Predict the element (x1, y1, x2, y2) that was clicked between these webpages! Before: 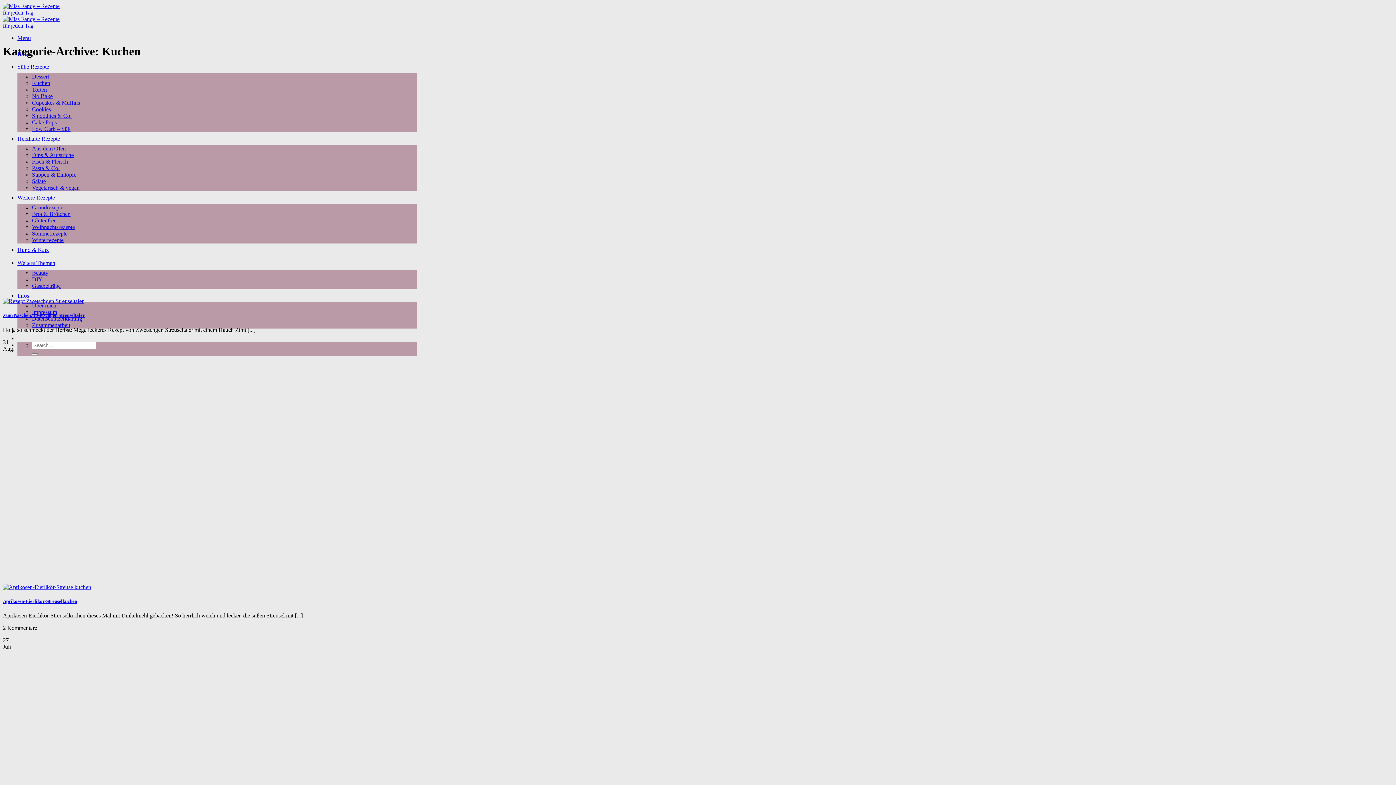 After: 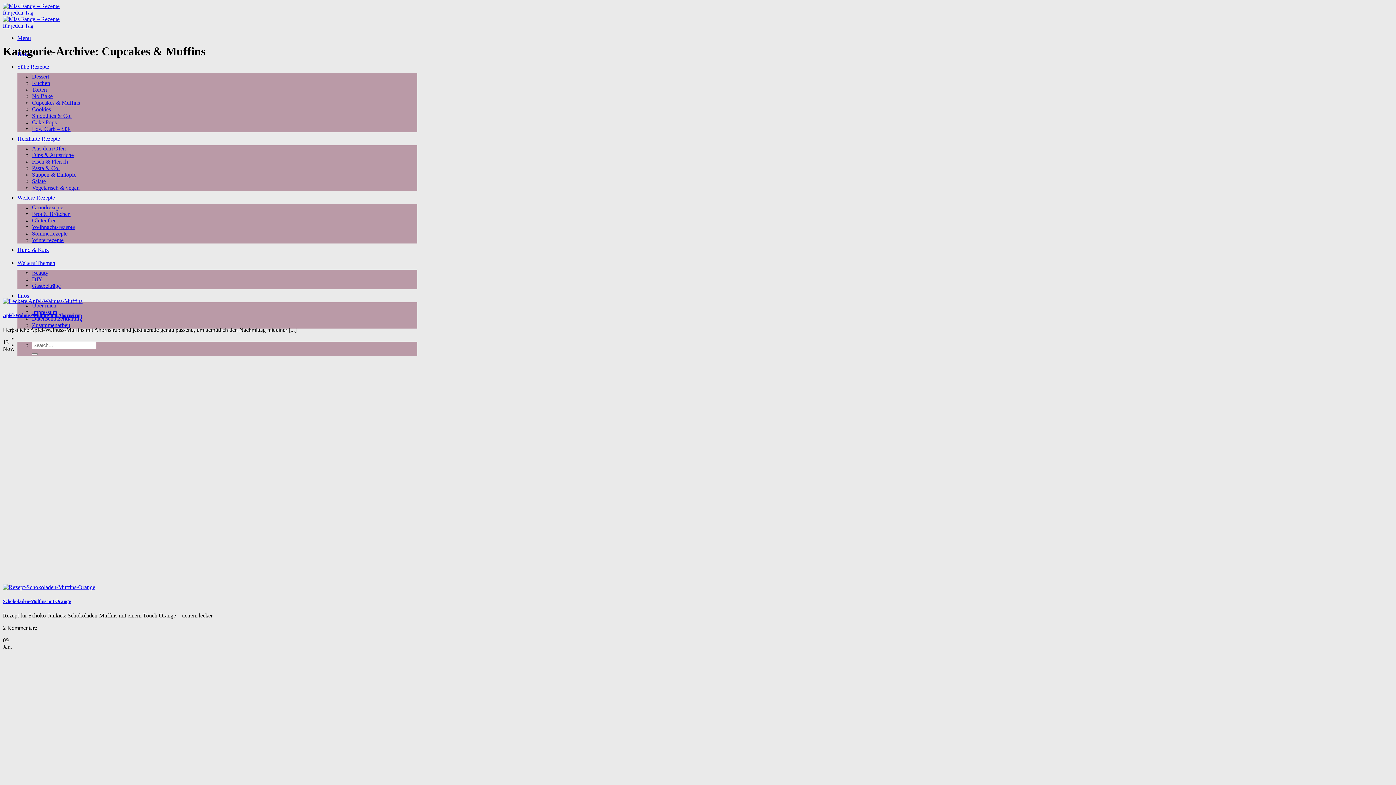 Action: bbox: (32, 99, 80, 105) label: Cupcakes & Muffins